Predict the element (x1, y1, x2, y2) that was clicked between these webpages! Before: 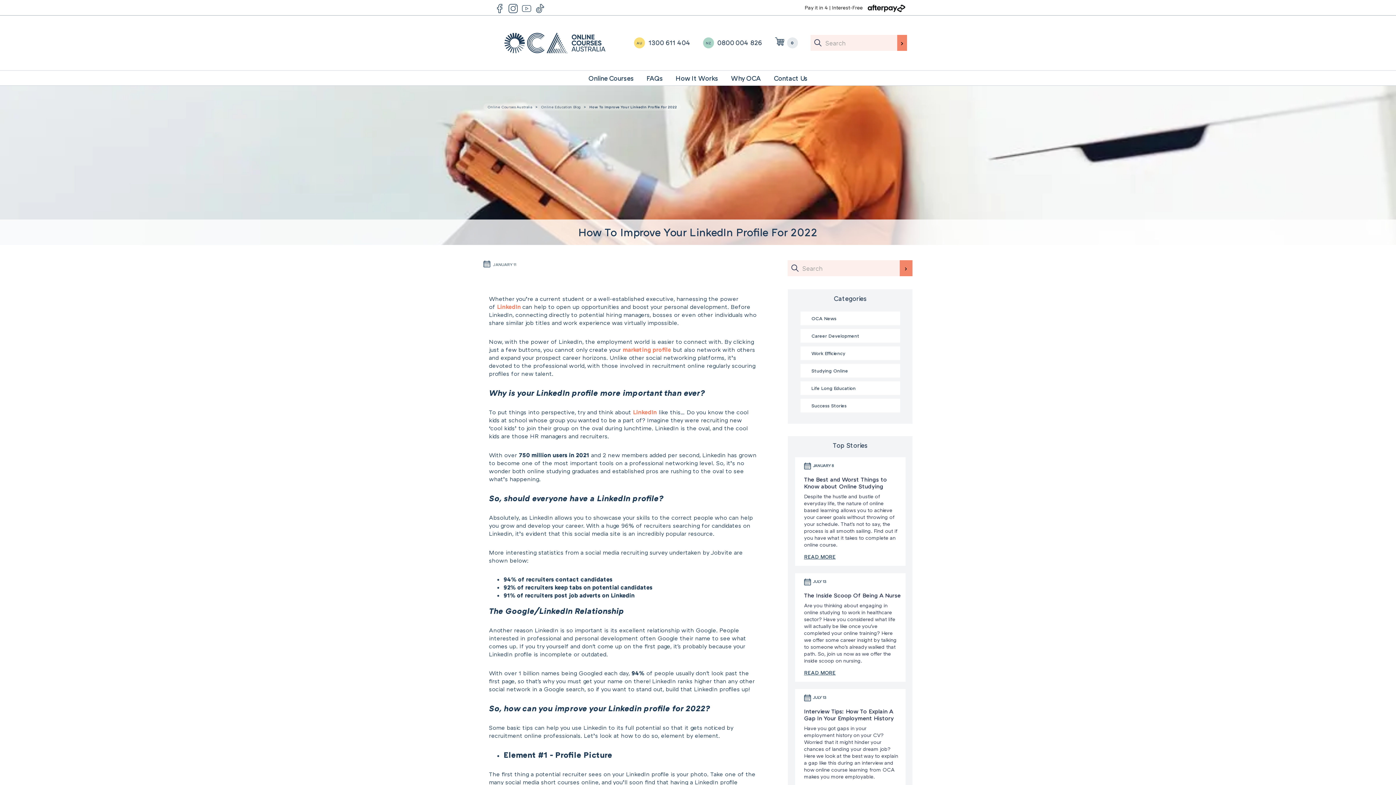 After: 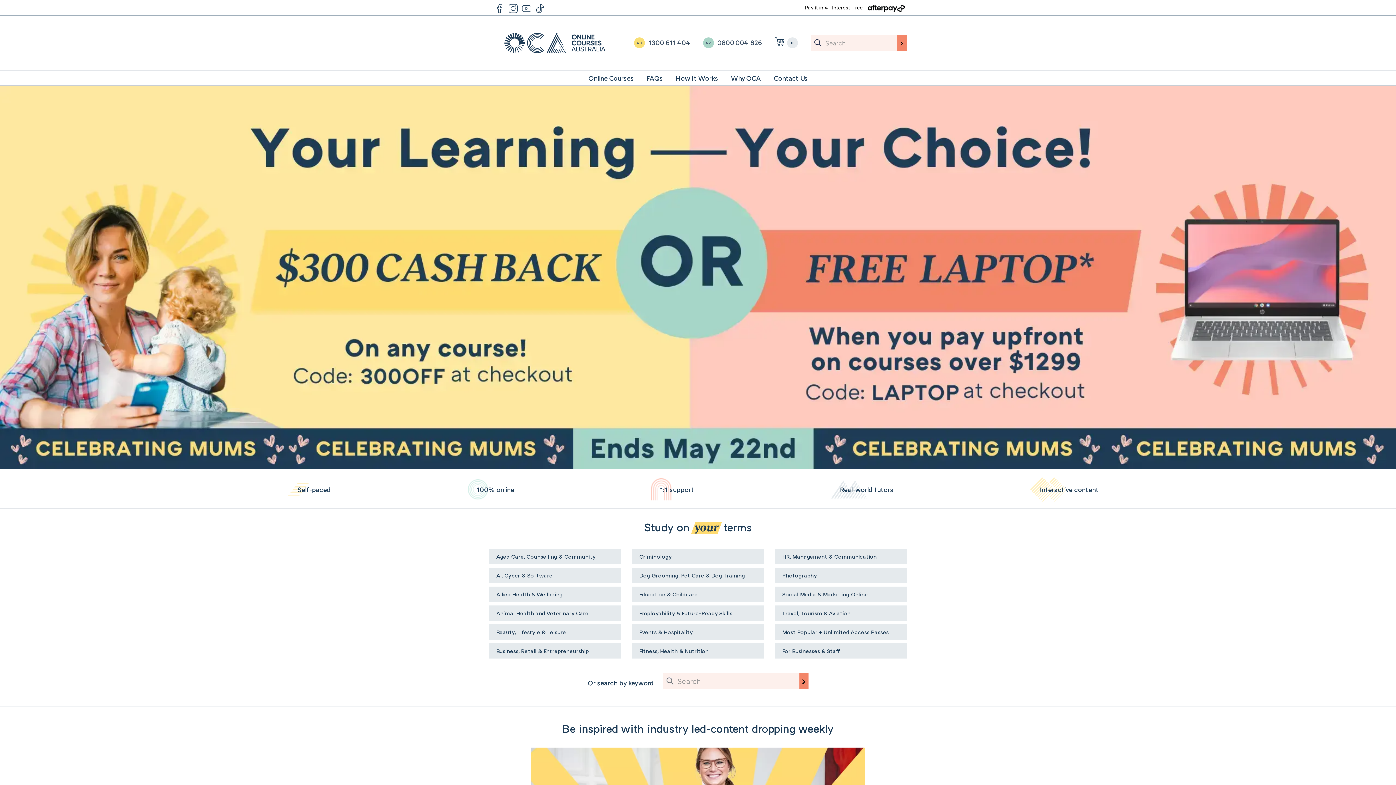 Action: bbox: (487, 104, 532, 109) label: Online Courses Australia